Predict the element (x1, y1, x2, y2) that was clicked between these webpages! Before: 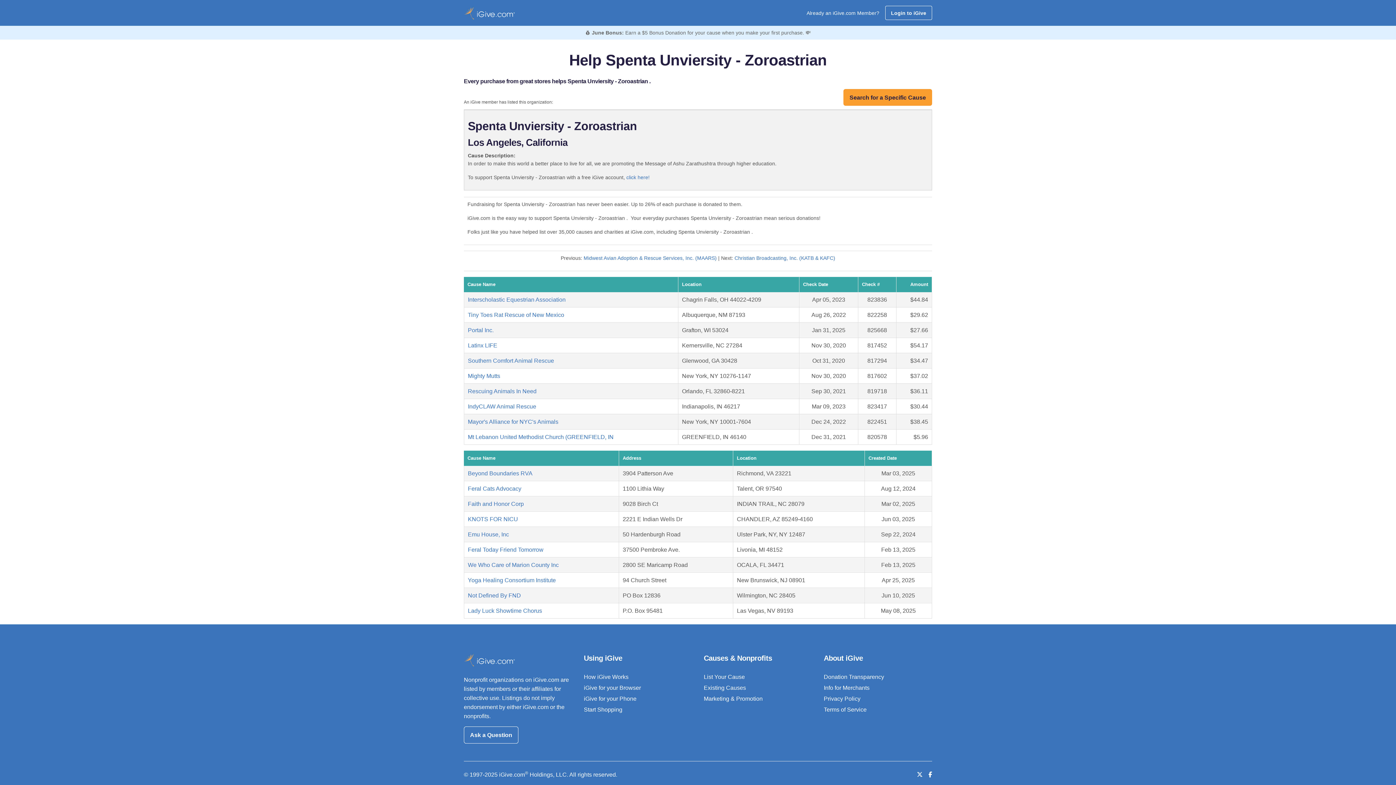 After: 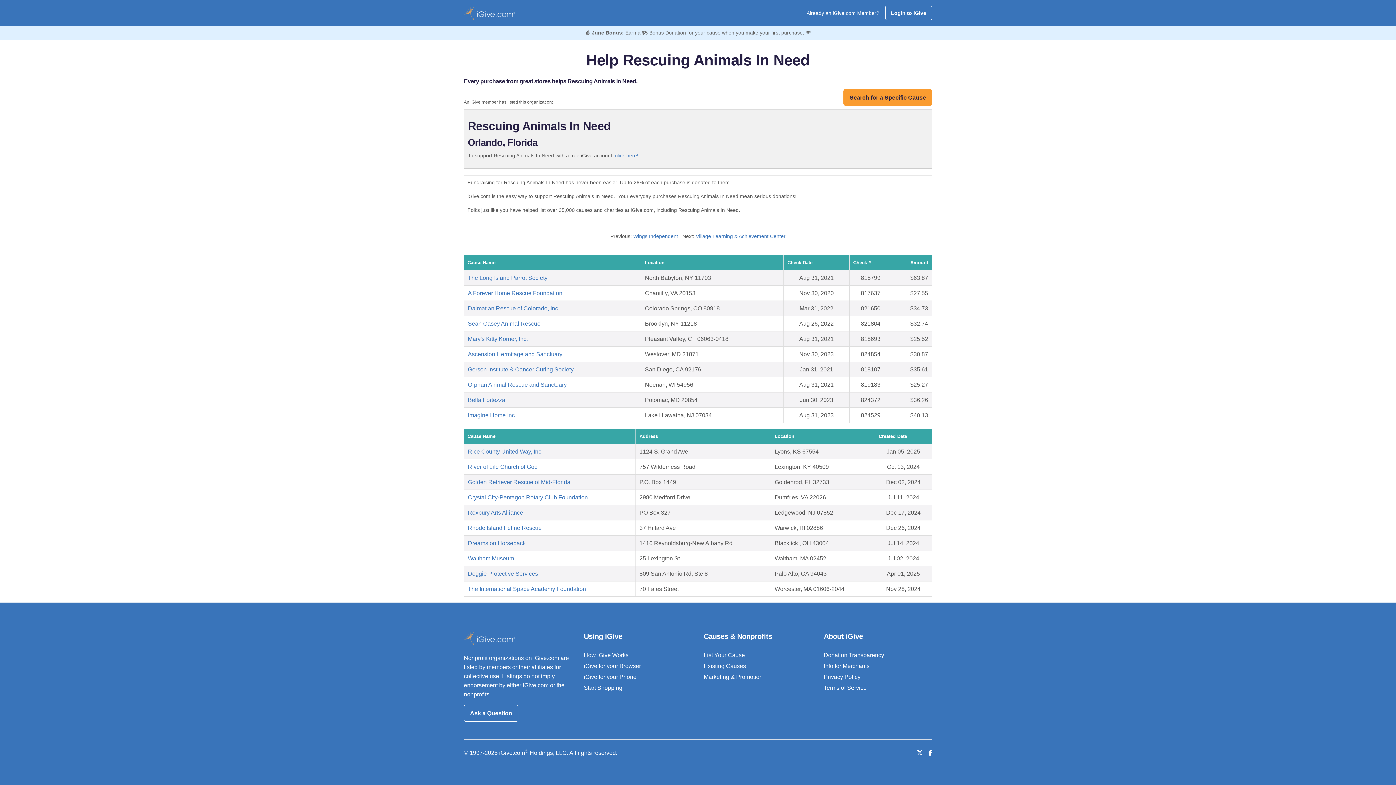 Action: bbox: (468, 388, 536, 394) label: Rescuing Animals In Need